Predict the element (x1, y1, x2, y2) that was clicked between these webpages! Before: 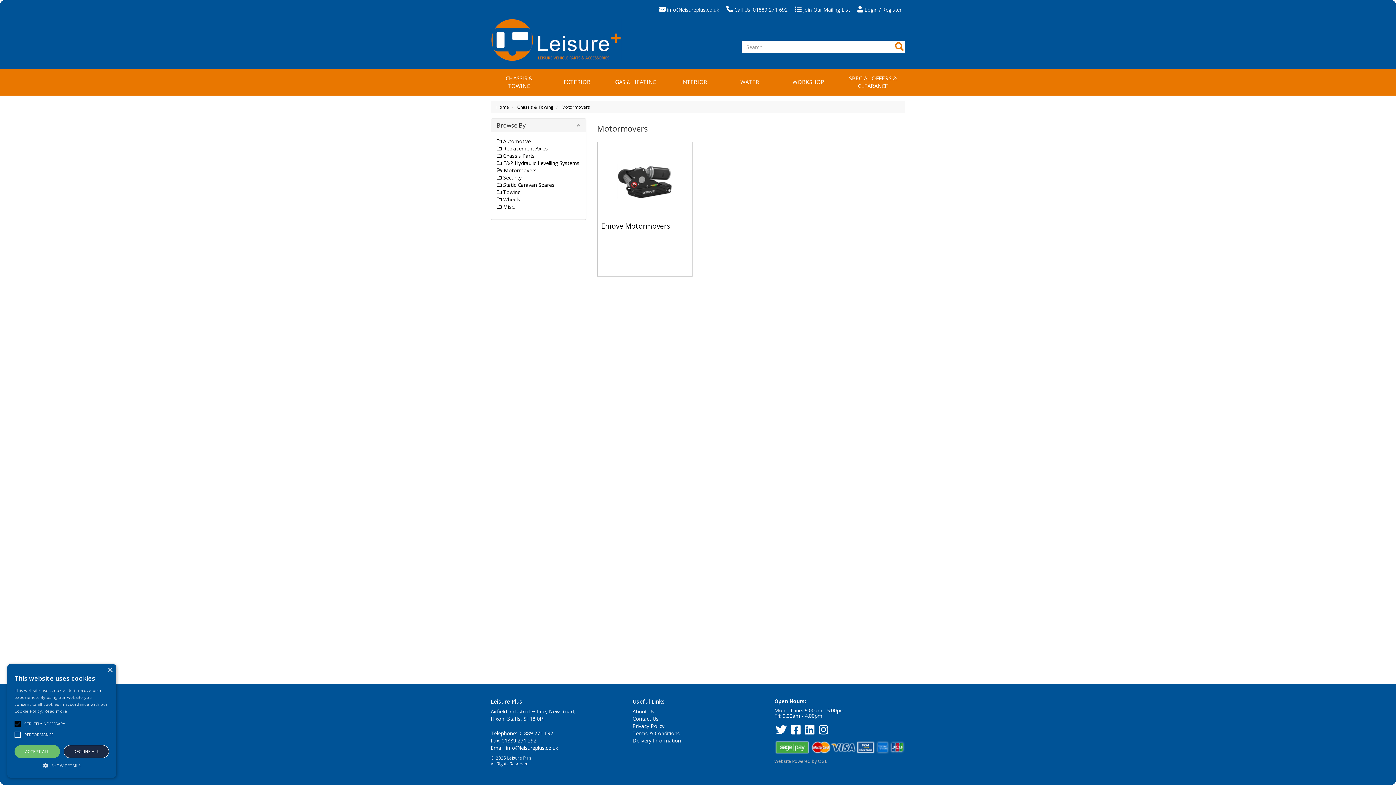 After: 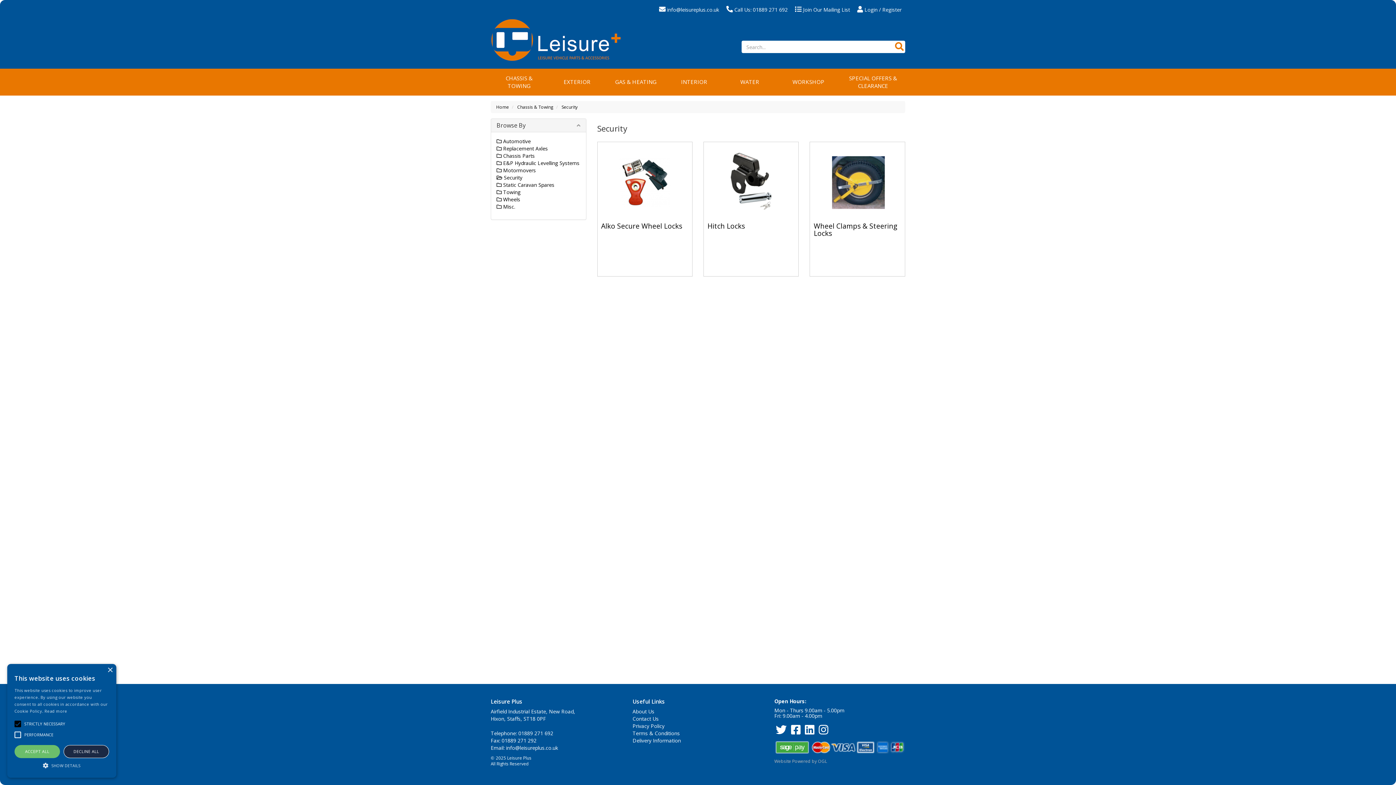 Action: bbox: (496, 174, 521, 181) label:  Security